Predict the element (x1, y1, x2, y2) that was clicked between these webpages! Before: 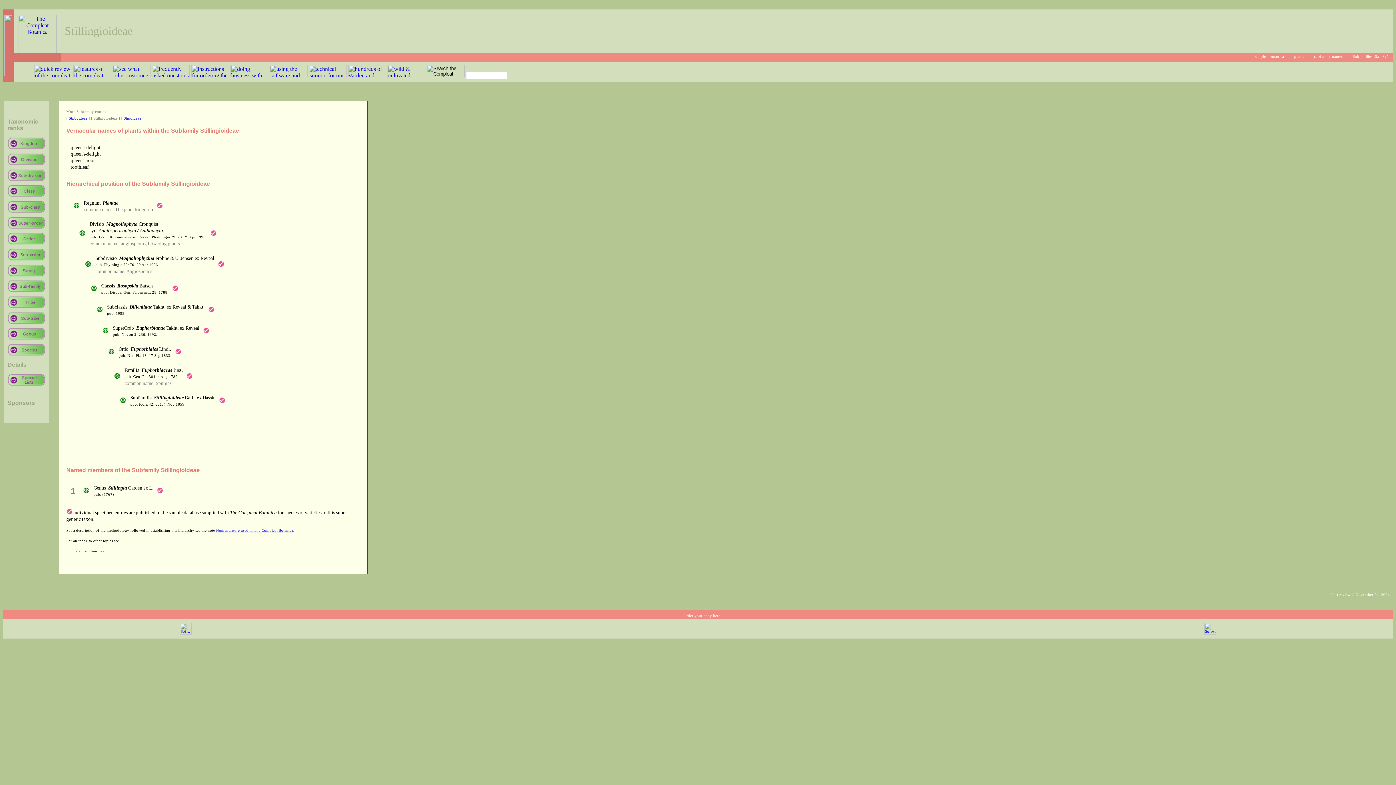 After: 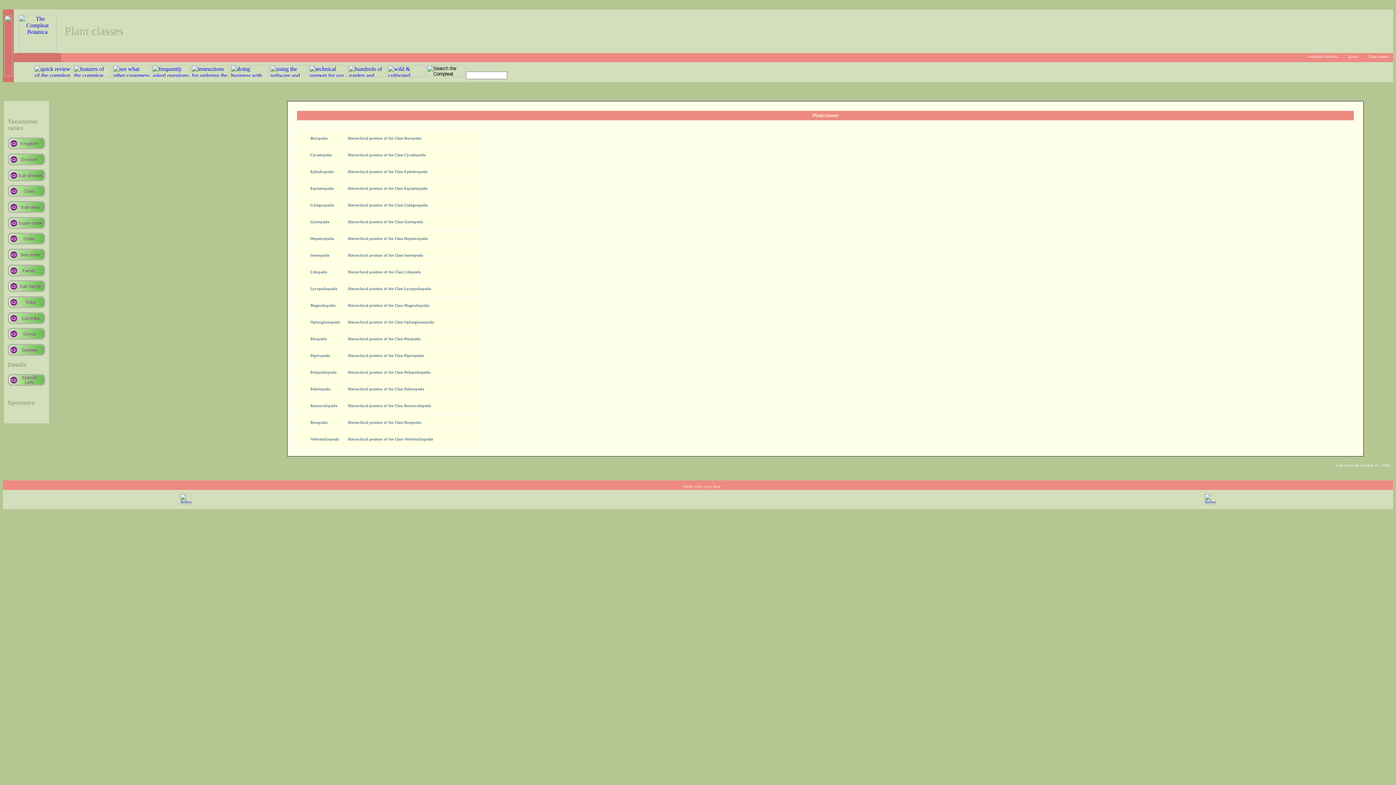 Action: bbox: (7, 193, 45, 197)